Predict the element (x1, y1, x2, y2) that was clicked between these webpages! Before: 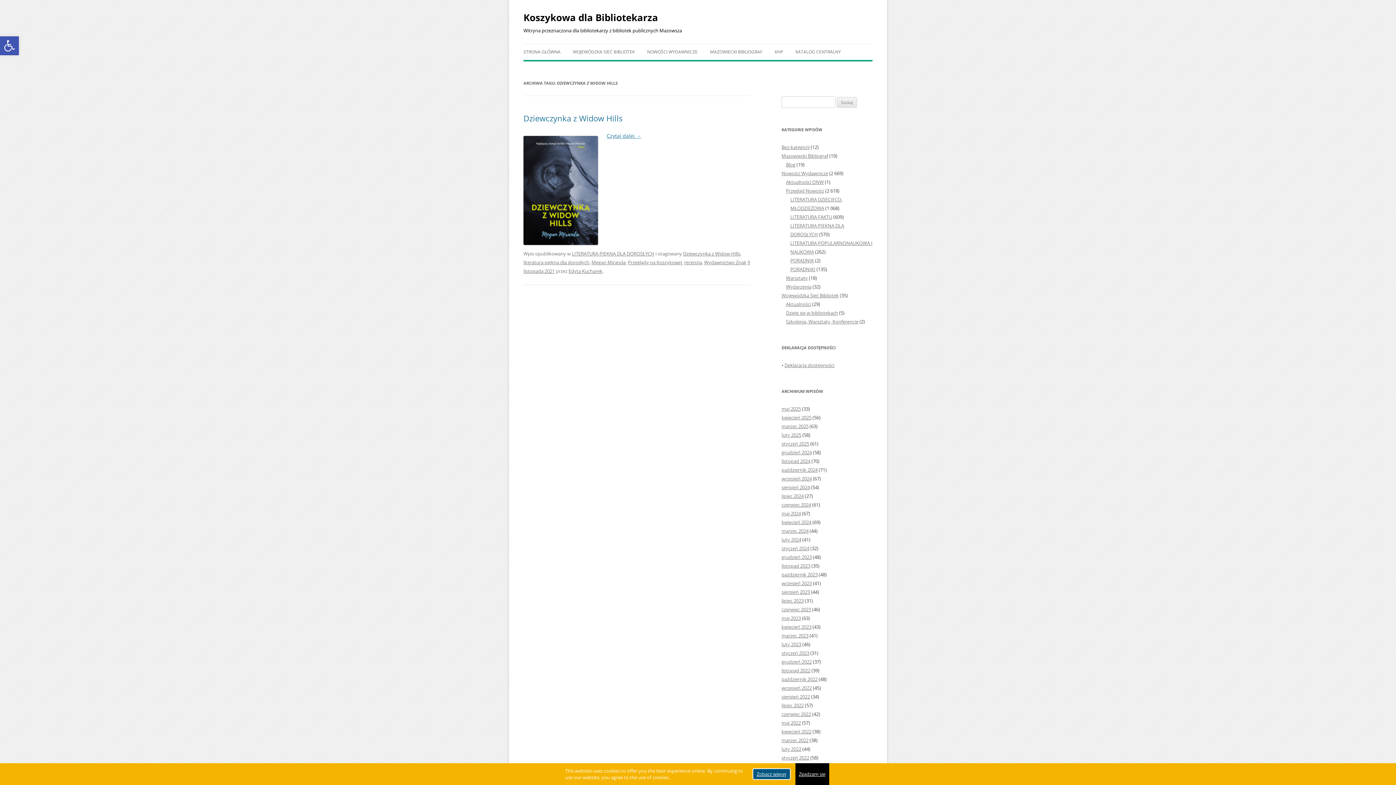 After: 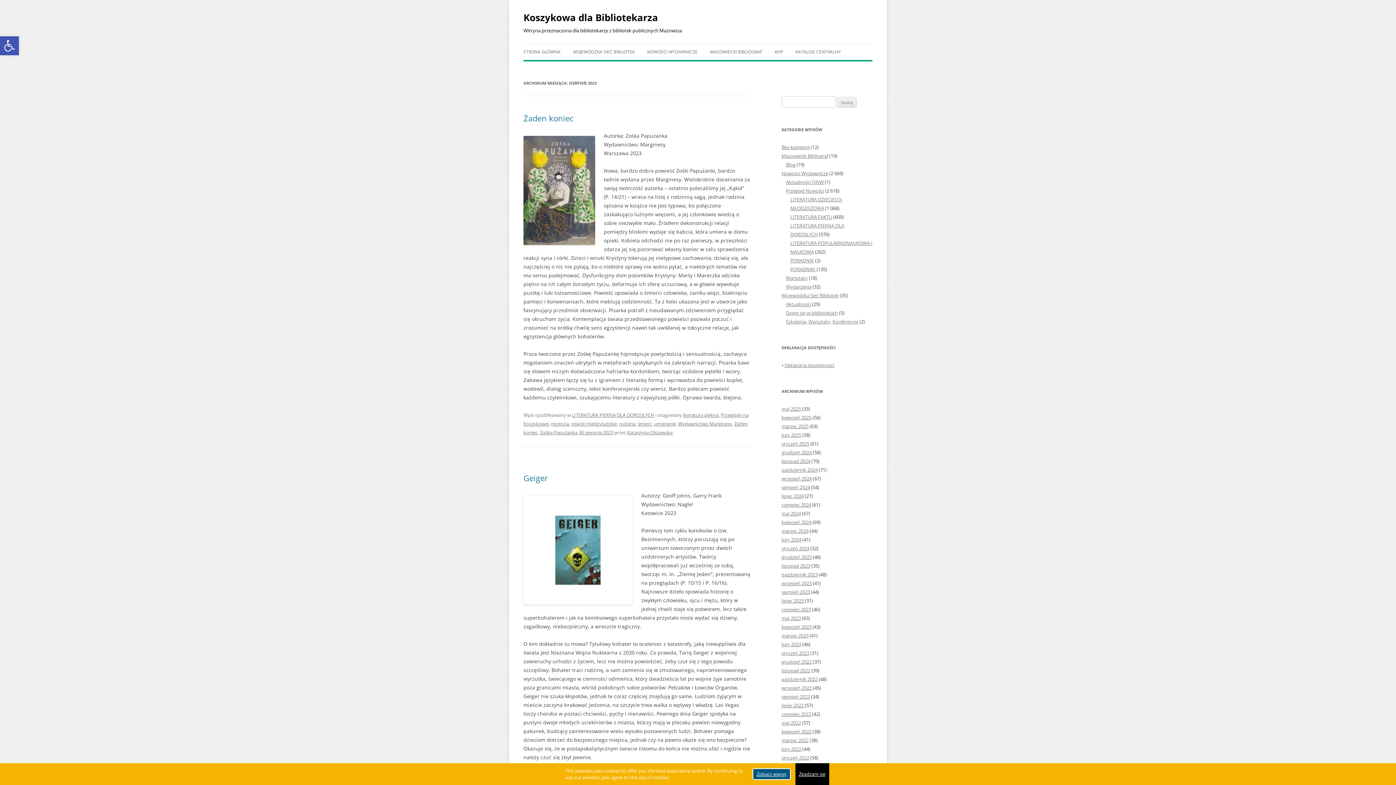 Action: bbox: (781, 589, 810, 595) label: sierpień 2023